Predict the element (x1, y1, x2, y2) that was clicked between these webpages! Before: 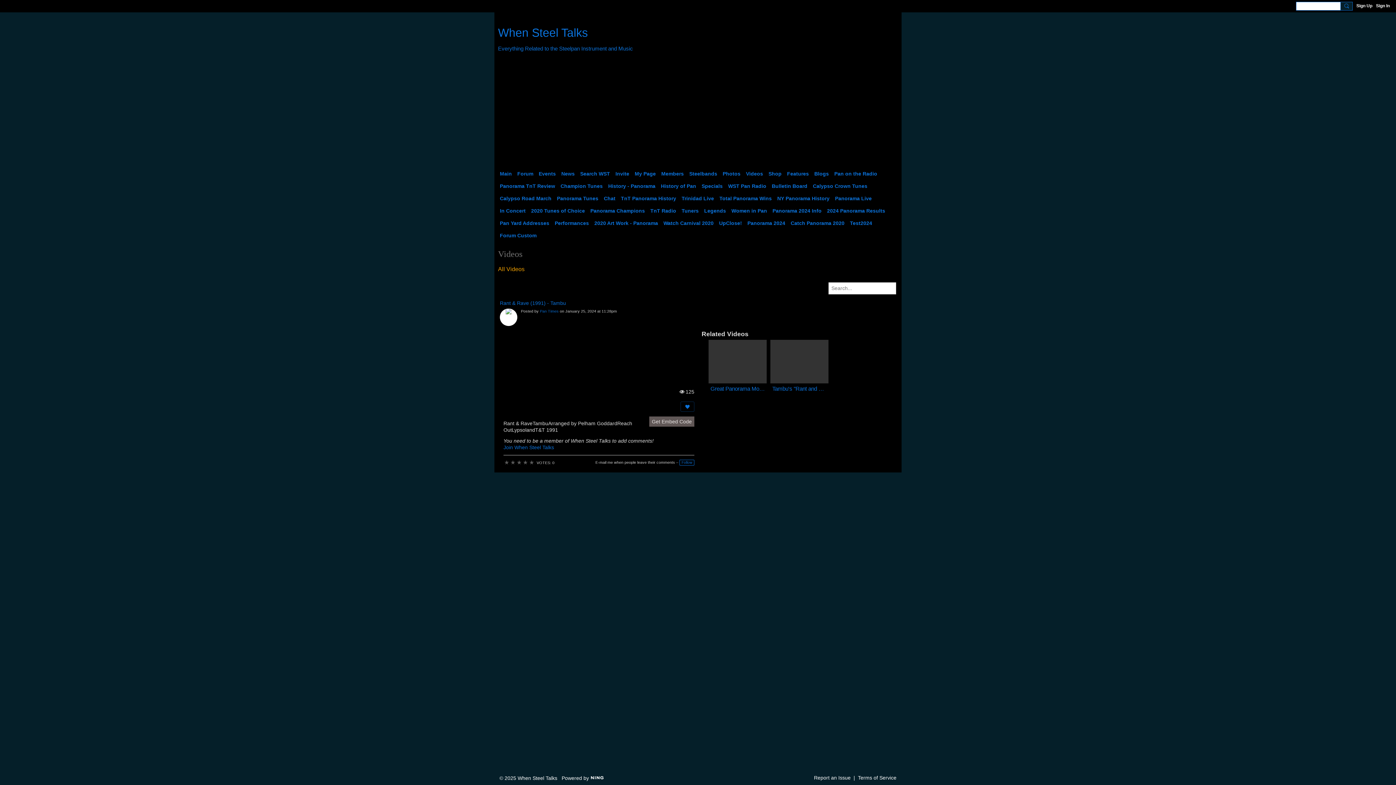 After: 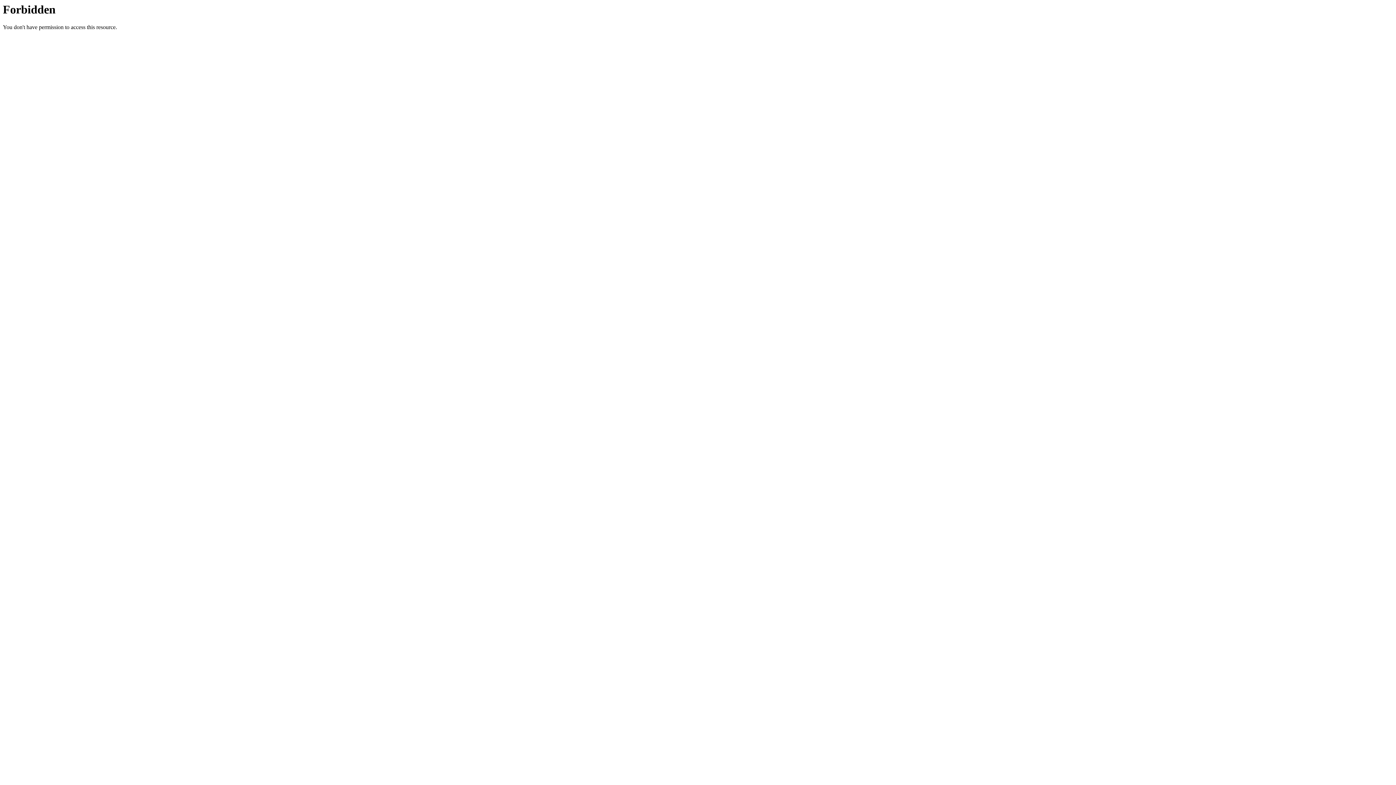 Action: bbox: (619, 192, 678, 204) label: TnT Panorama History